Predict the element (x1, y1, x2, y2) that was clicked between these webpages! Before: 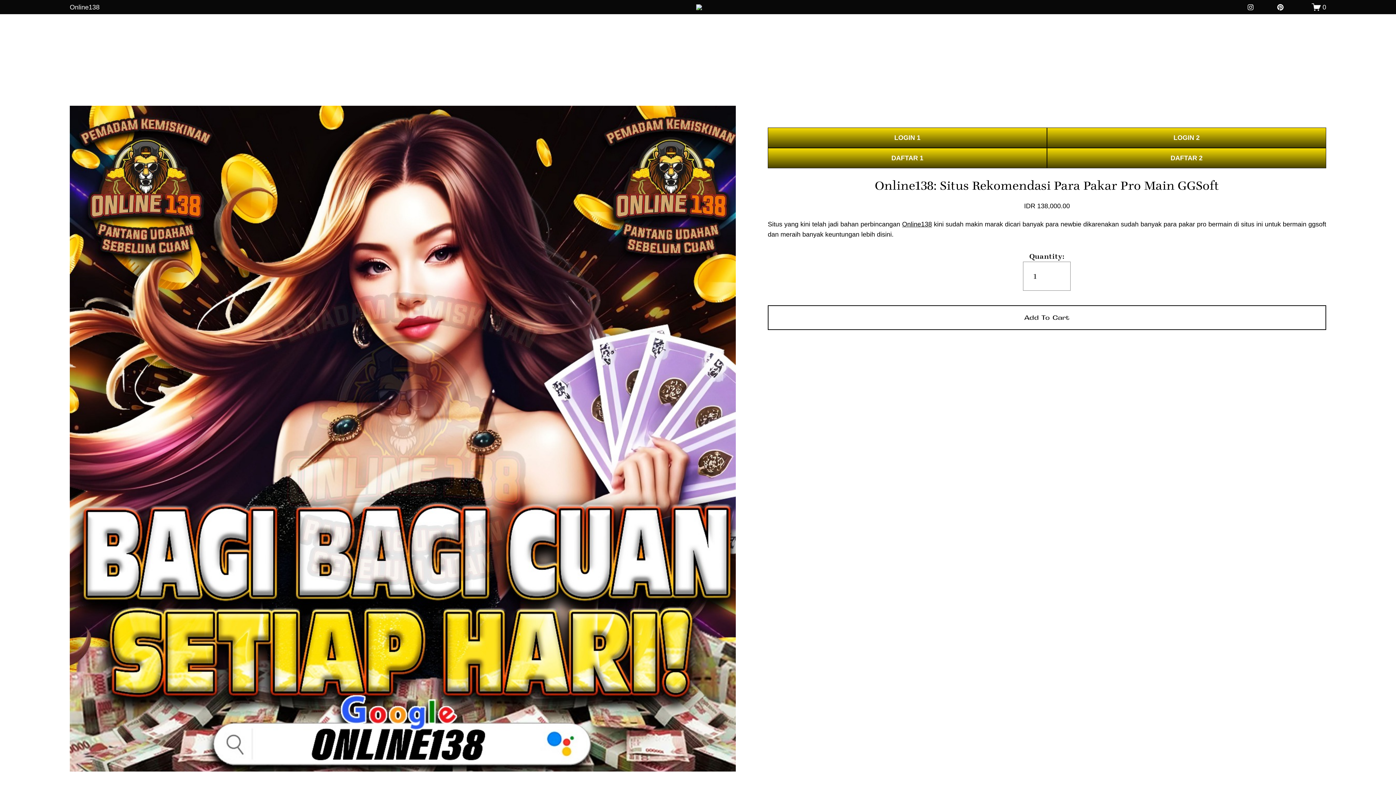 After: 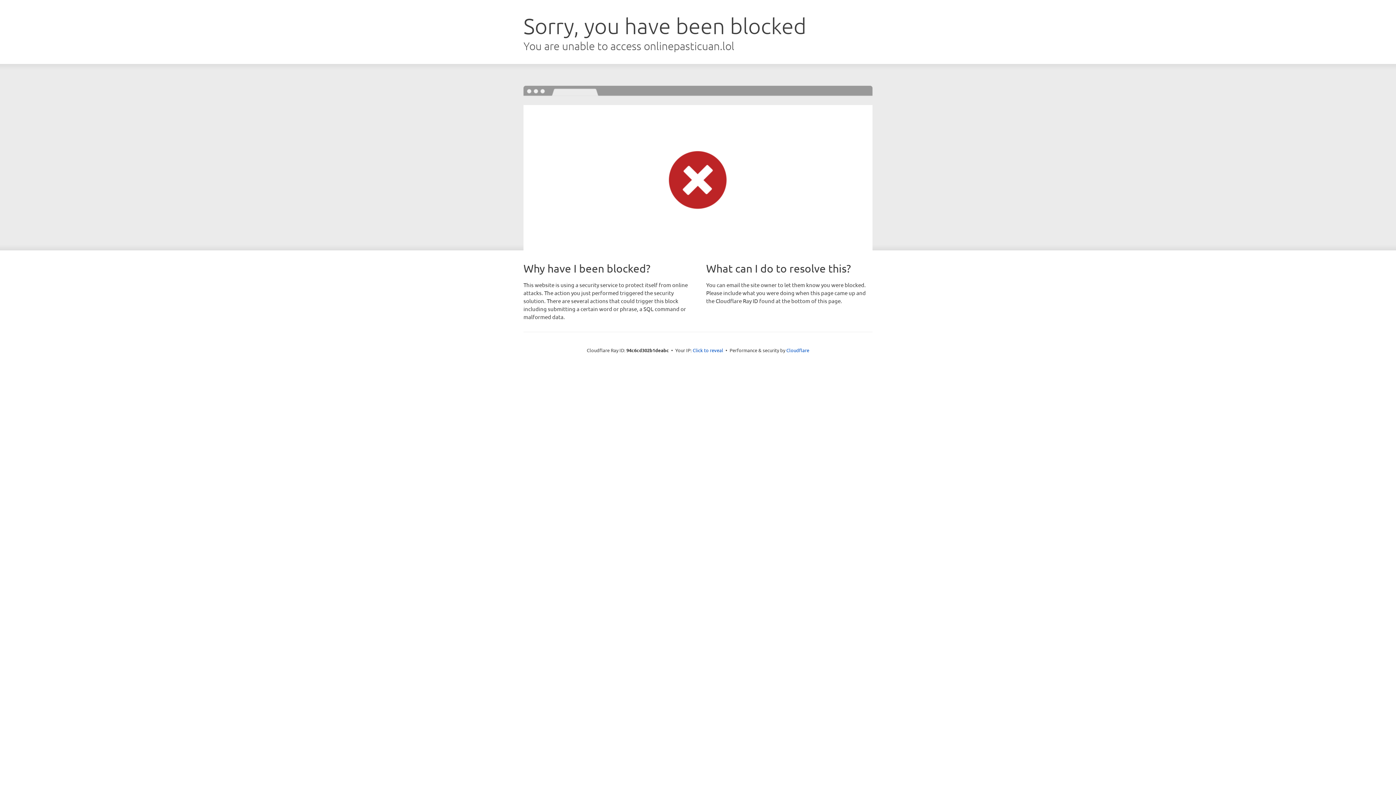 Action: label: DAFTAR 2 bbox: (1047, 148, 1326, 168)